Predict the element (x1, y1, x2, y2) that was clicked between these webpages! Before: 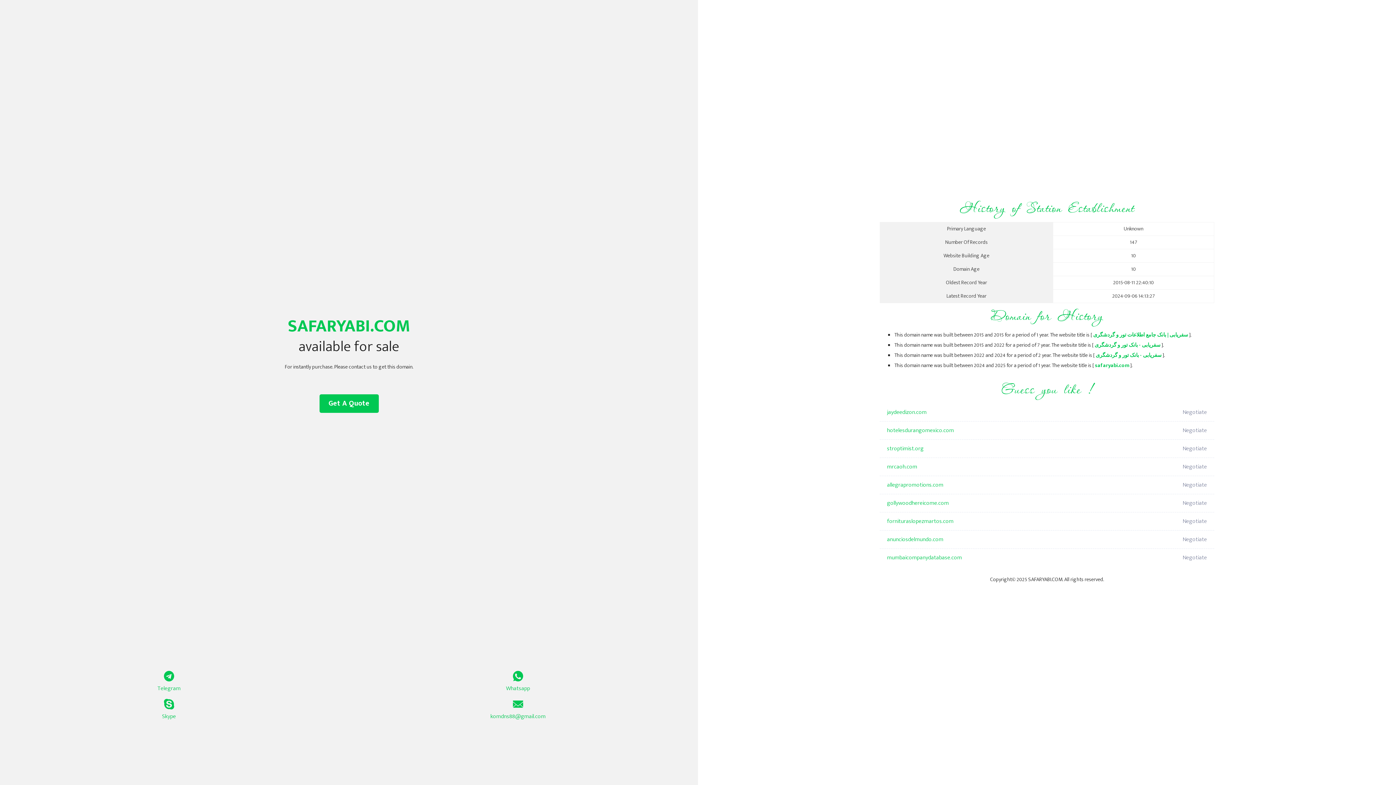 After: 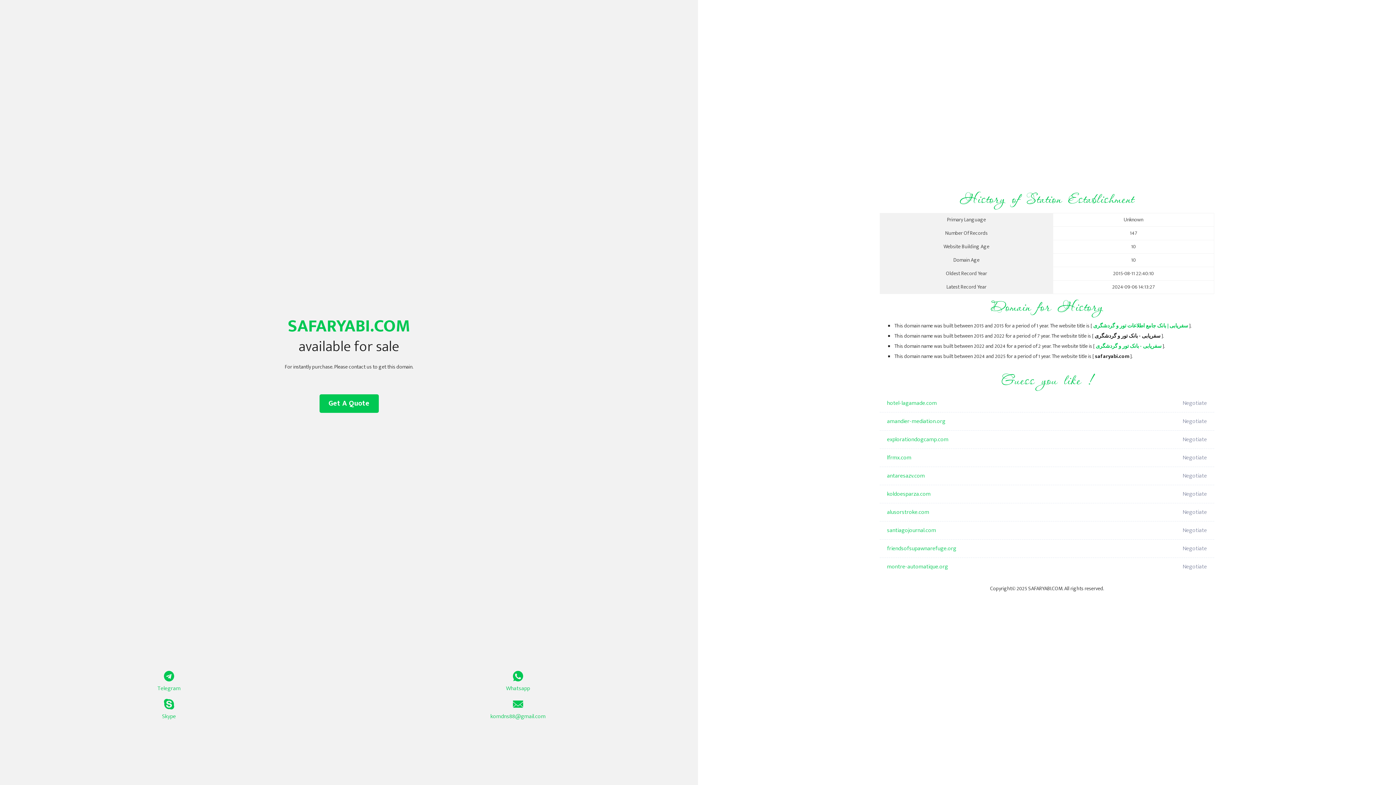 Action: label: سفریابی - بانک تور و گردشگری bbox: (1094, 341, 1160, 349)